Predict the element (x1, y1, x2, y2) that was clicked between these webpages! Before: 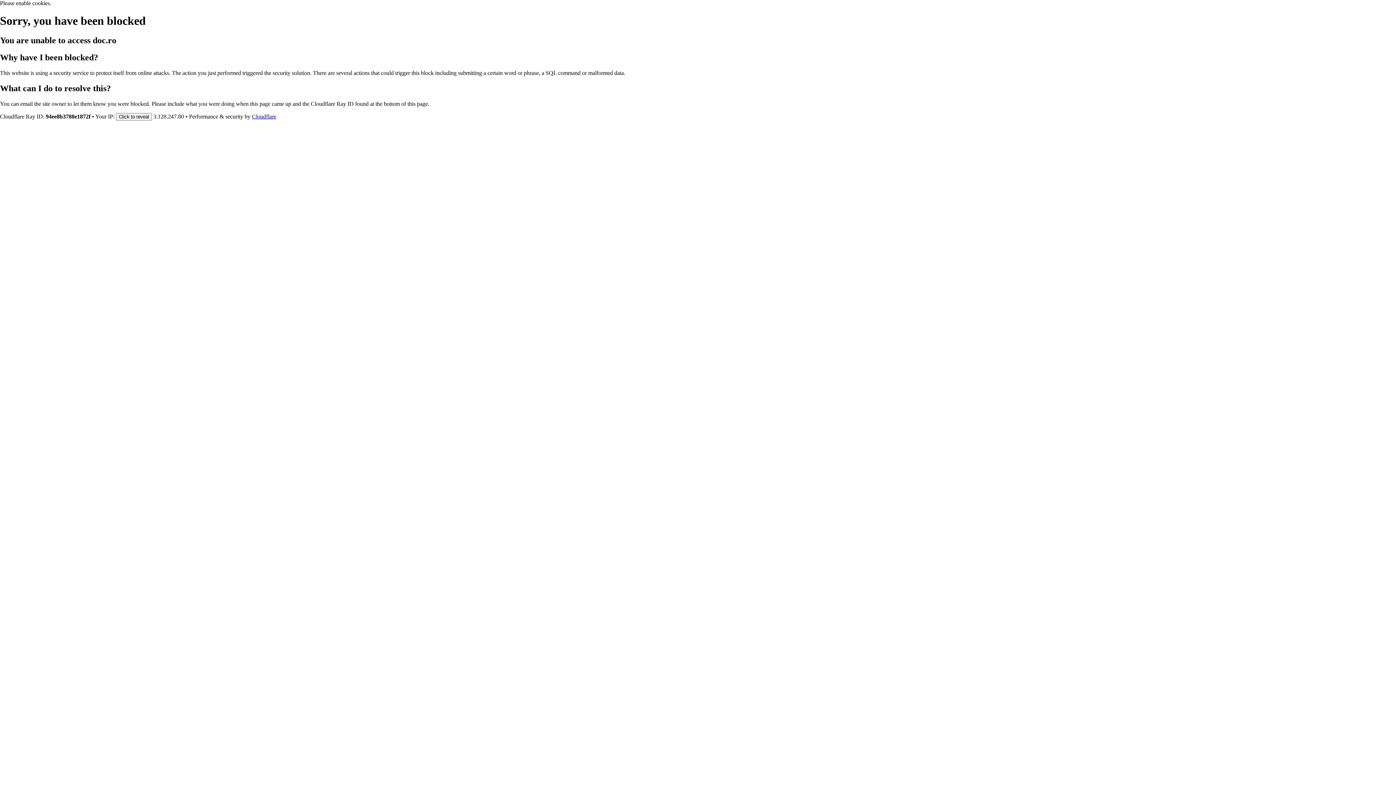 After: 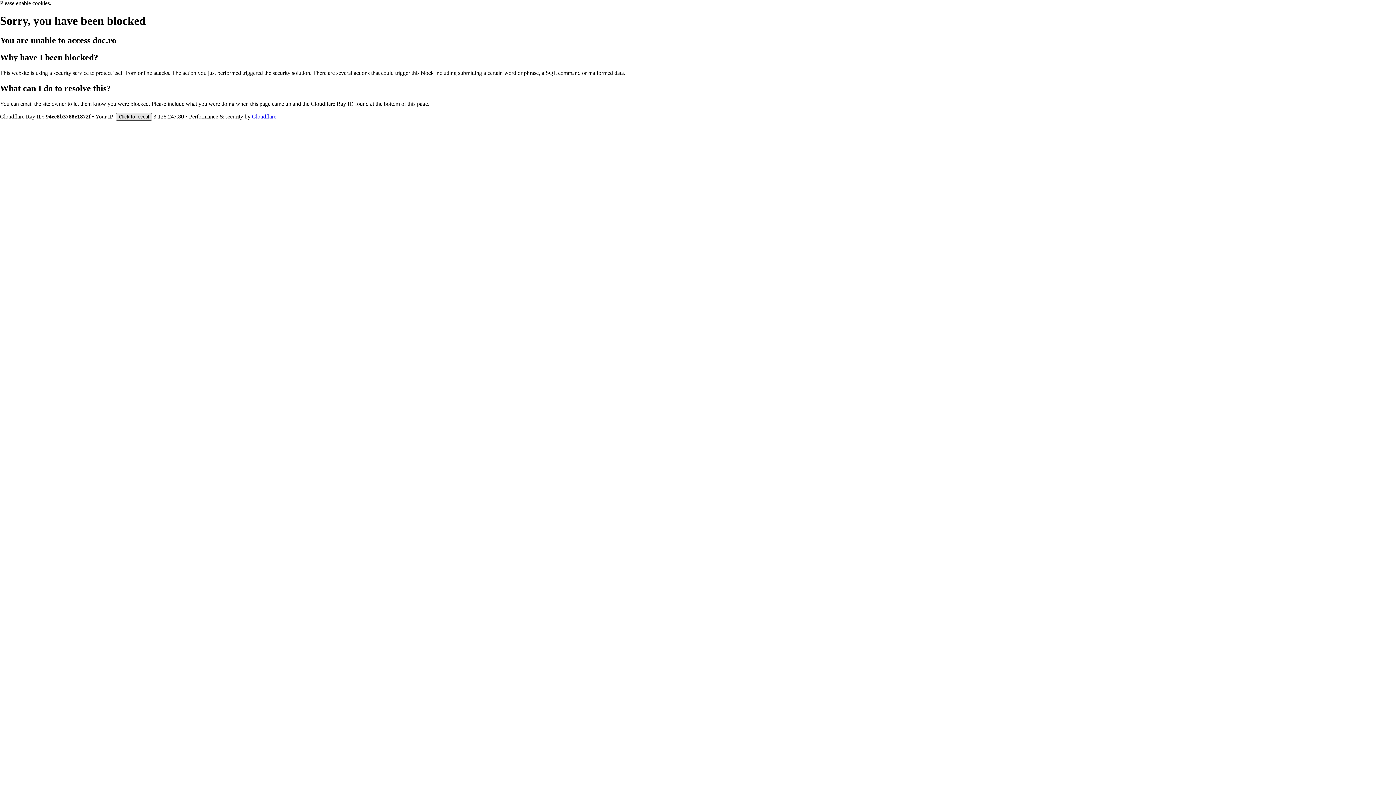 Action: bbox: (116, 112, 152, 120) label: Click to reveal